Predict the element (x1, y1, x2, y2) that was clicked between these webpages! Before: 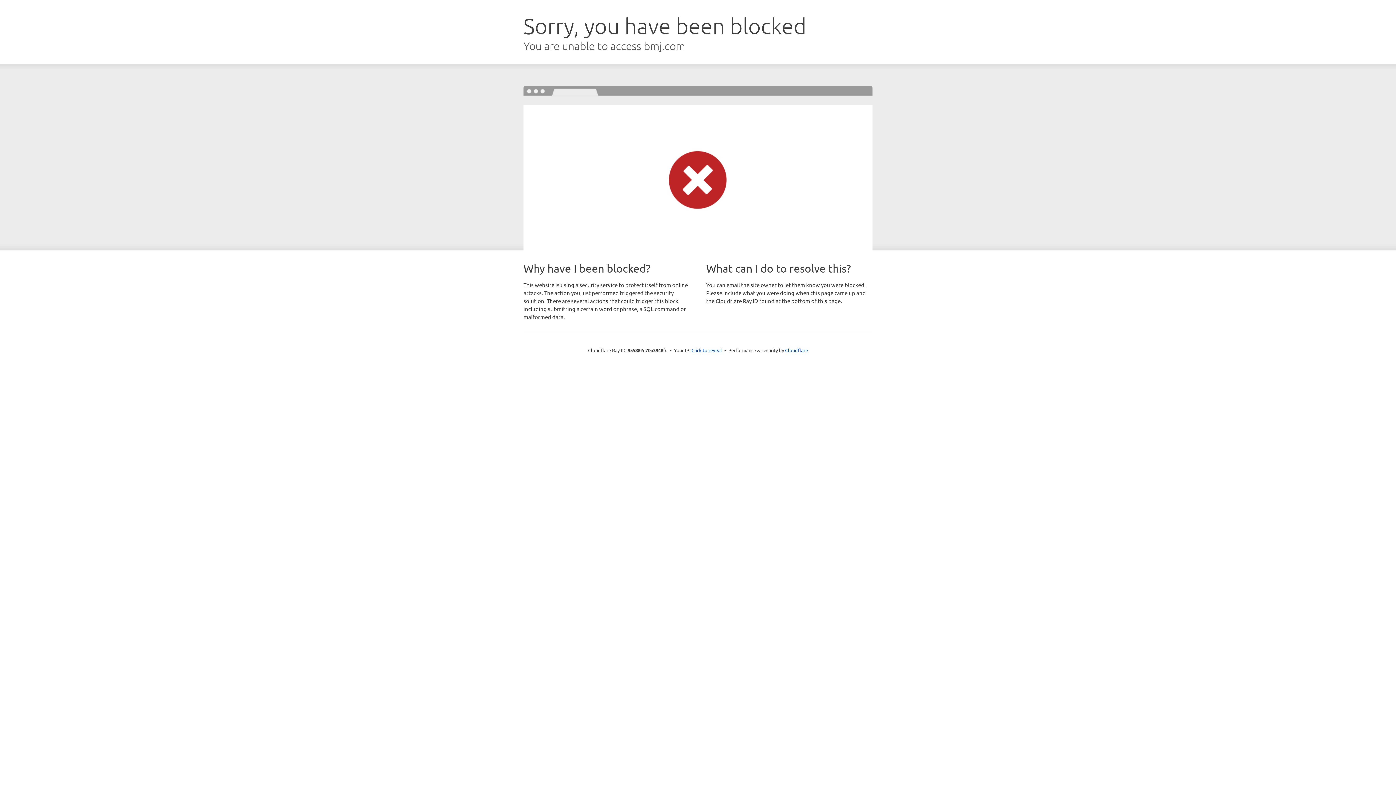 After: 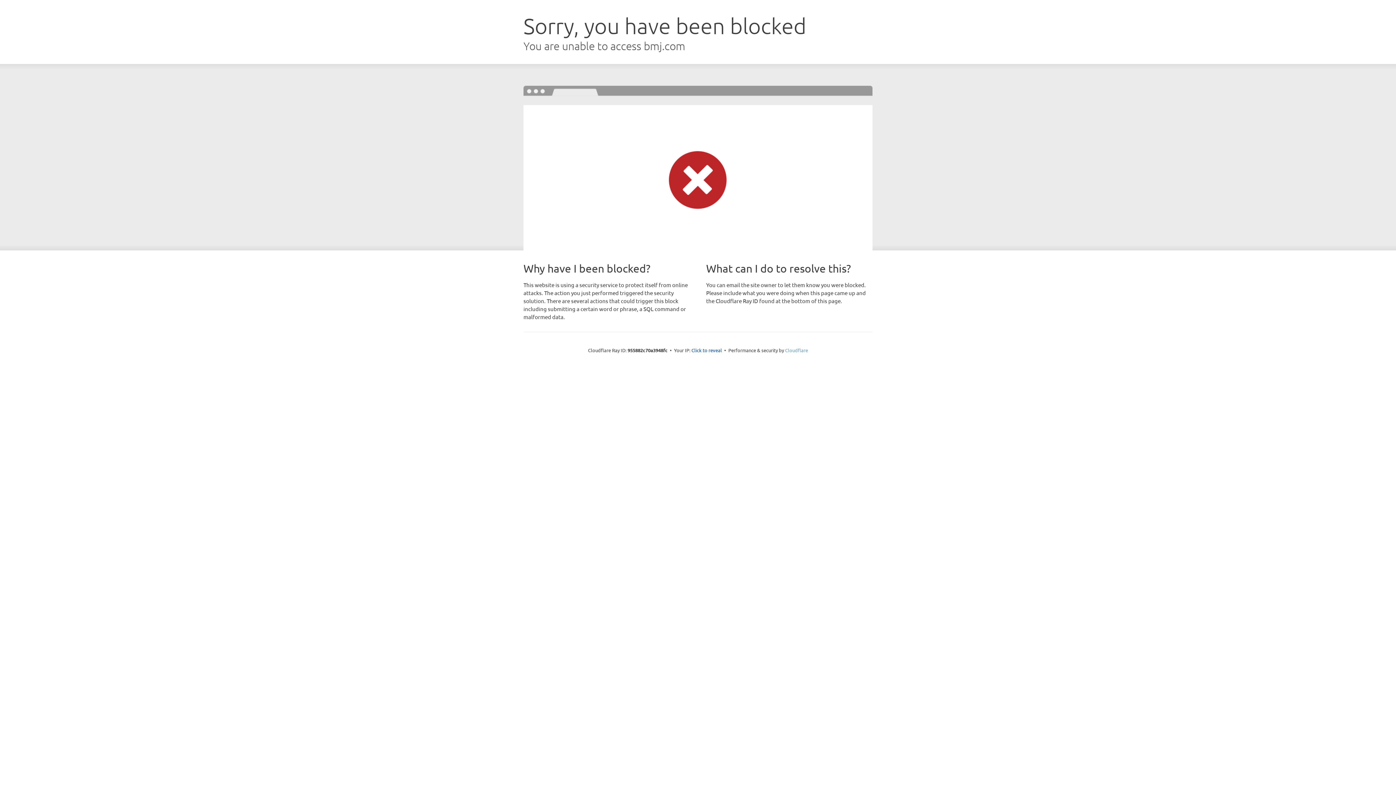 Action: bbox: (785, 347, 808, 353) label: Cloudflare